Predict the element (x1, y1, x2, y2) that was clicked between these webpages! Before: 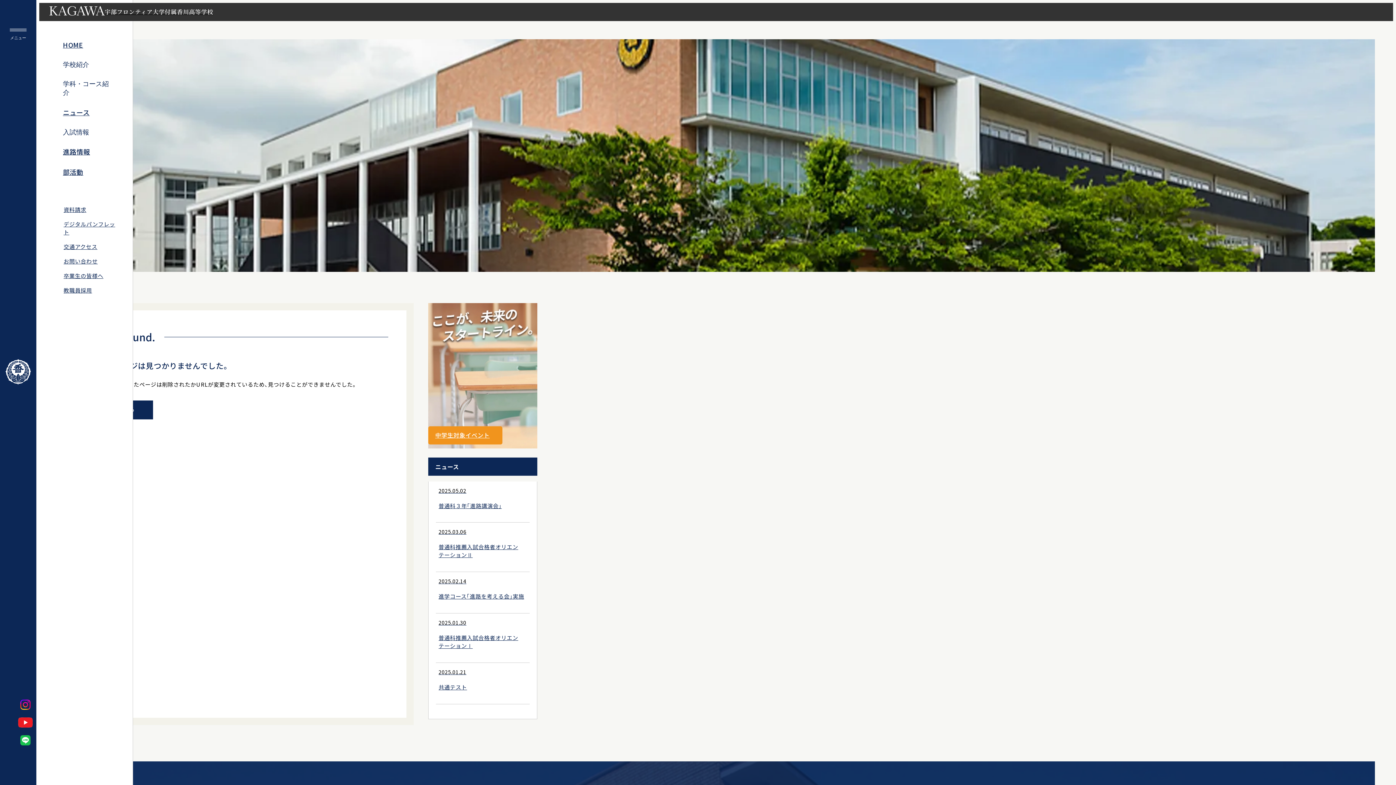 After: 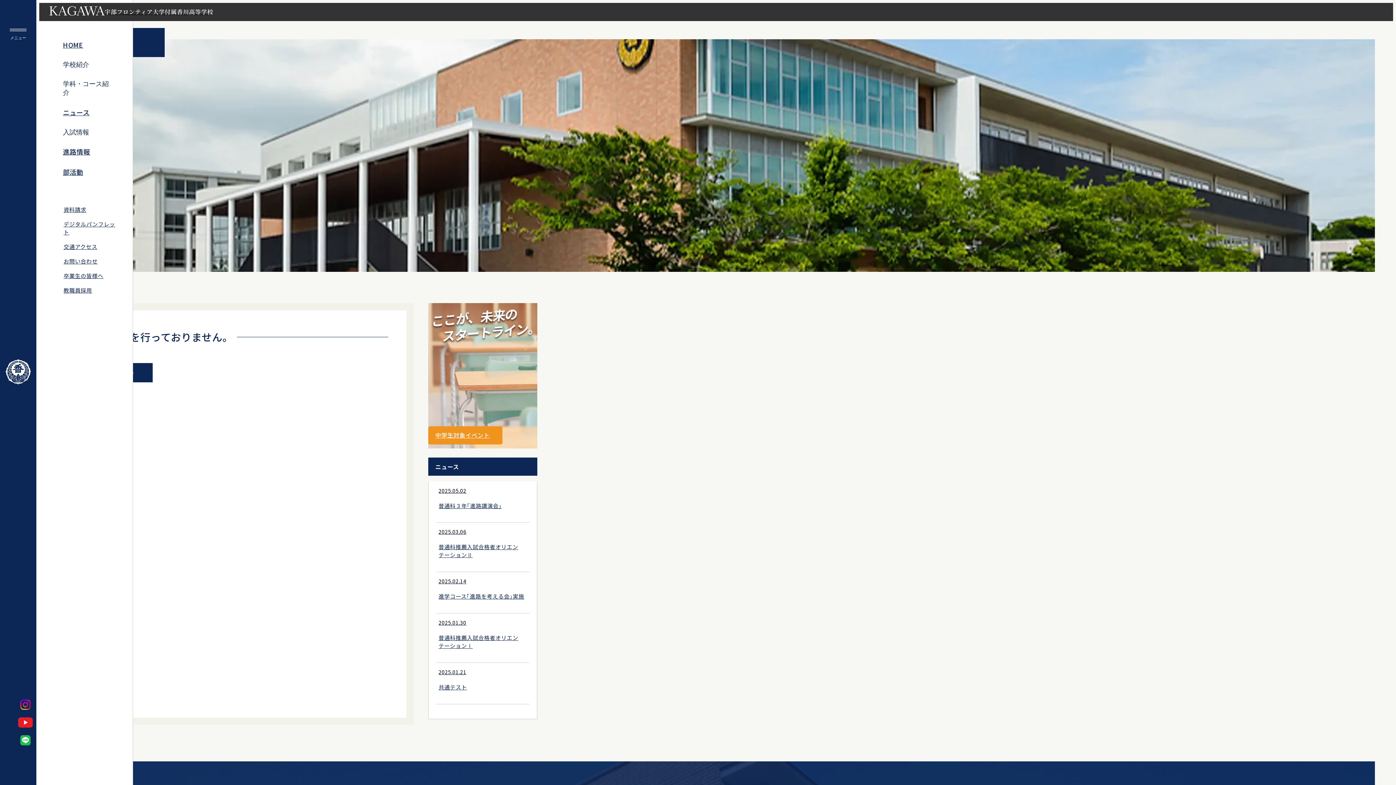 Action: bbox: (50, 283, 132, 297) label: 教職員採用